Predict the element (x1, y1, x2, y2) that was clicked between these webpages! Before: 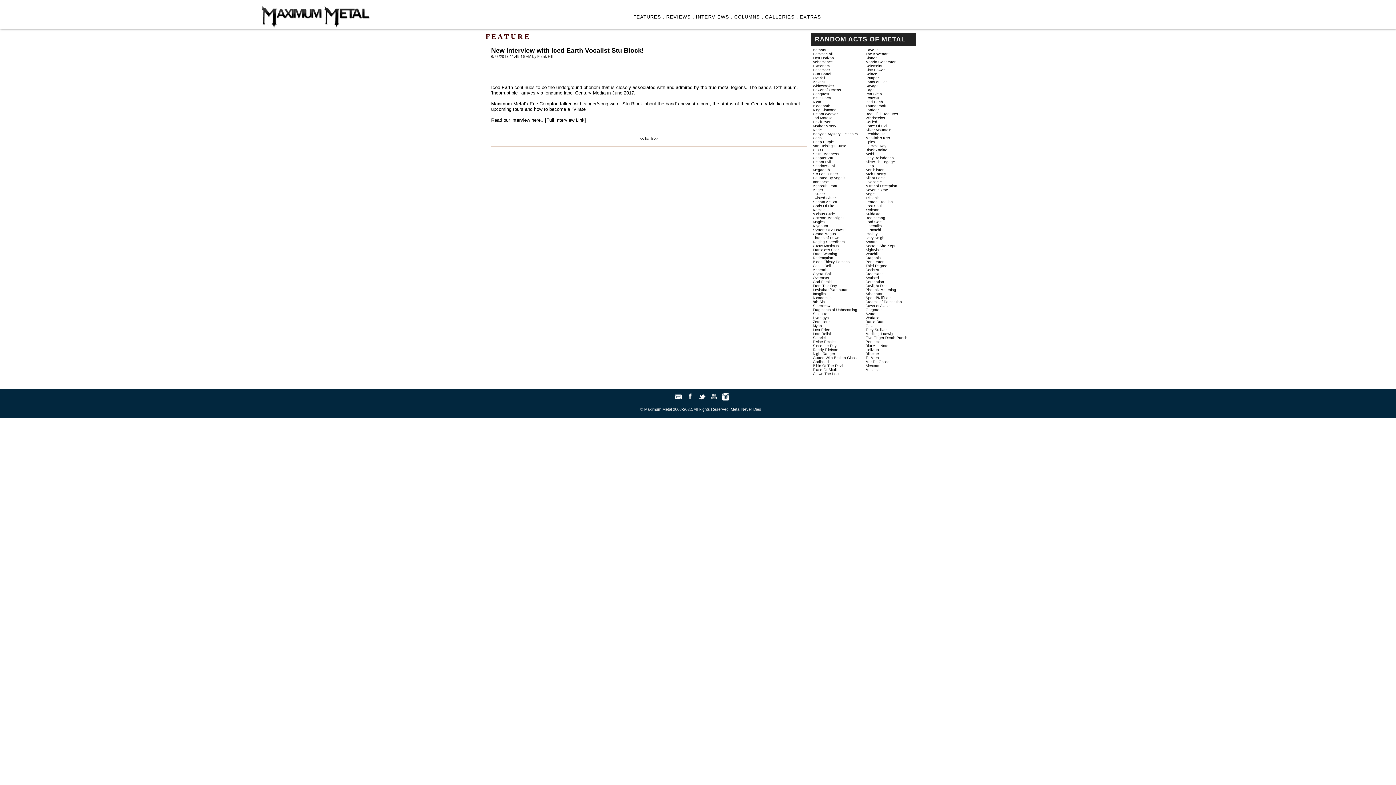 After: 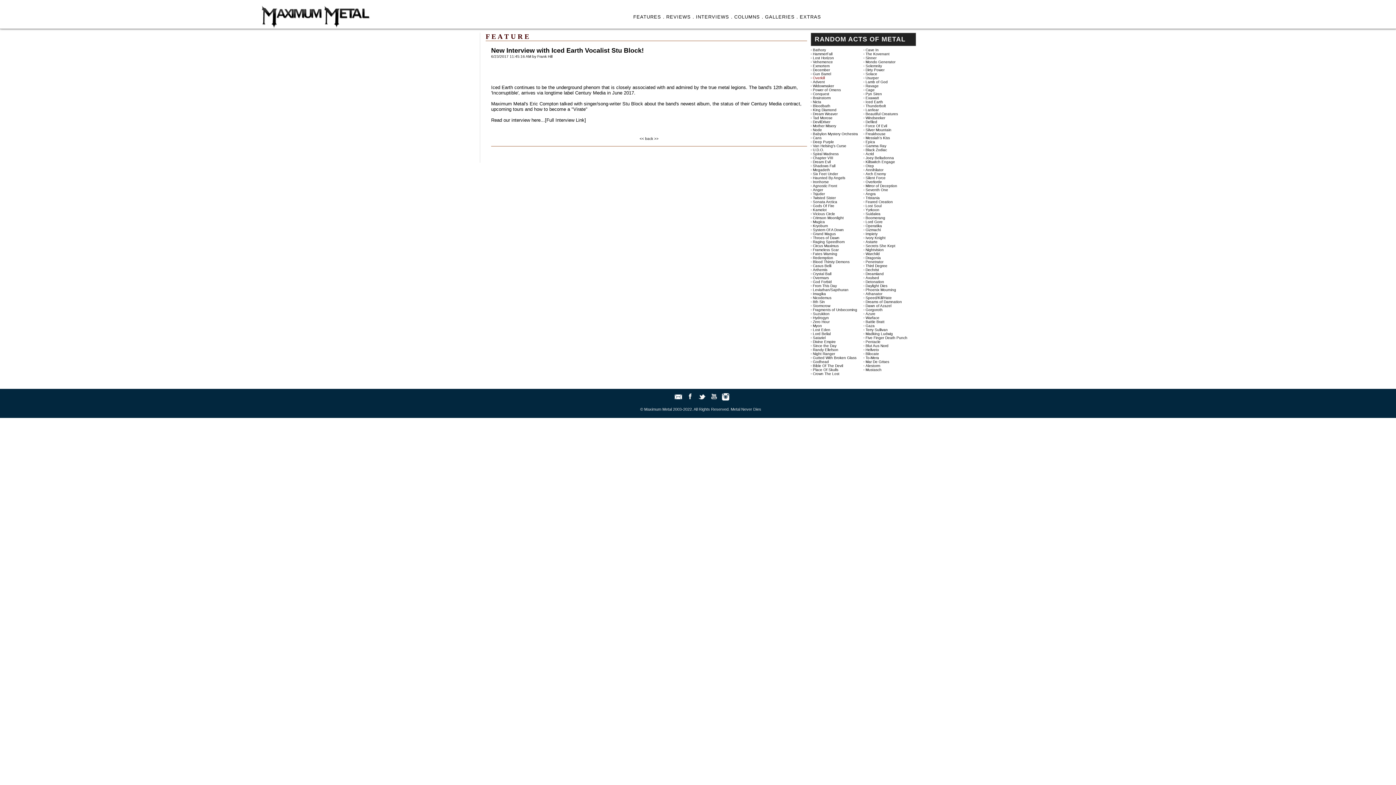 Action: bbox: (813, 76, 825, 80) label: Overkill